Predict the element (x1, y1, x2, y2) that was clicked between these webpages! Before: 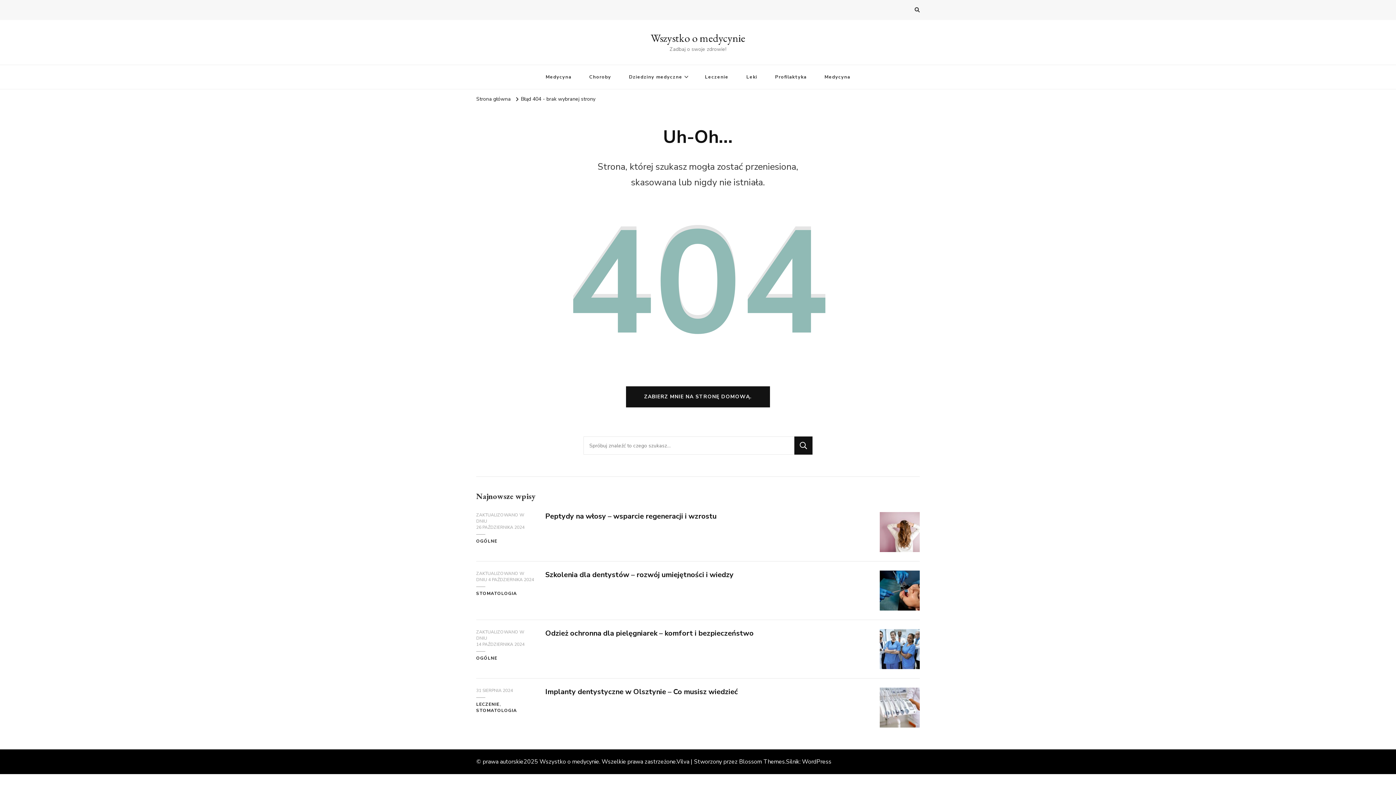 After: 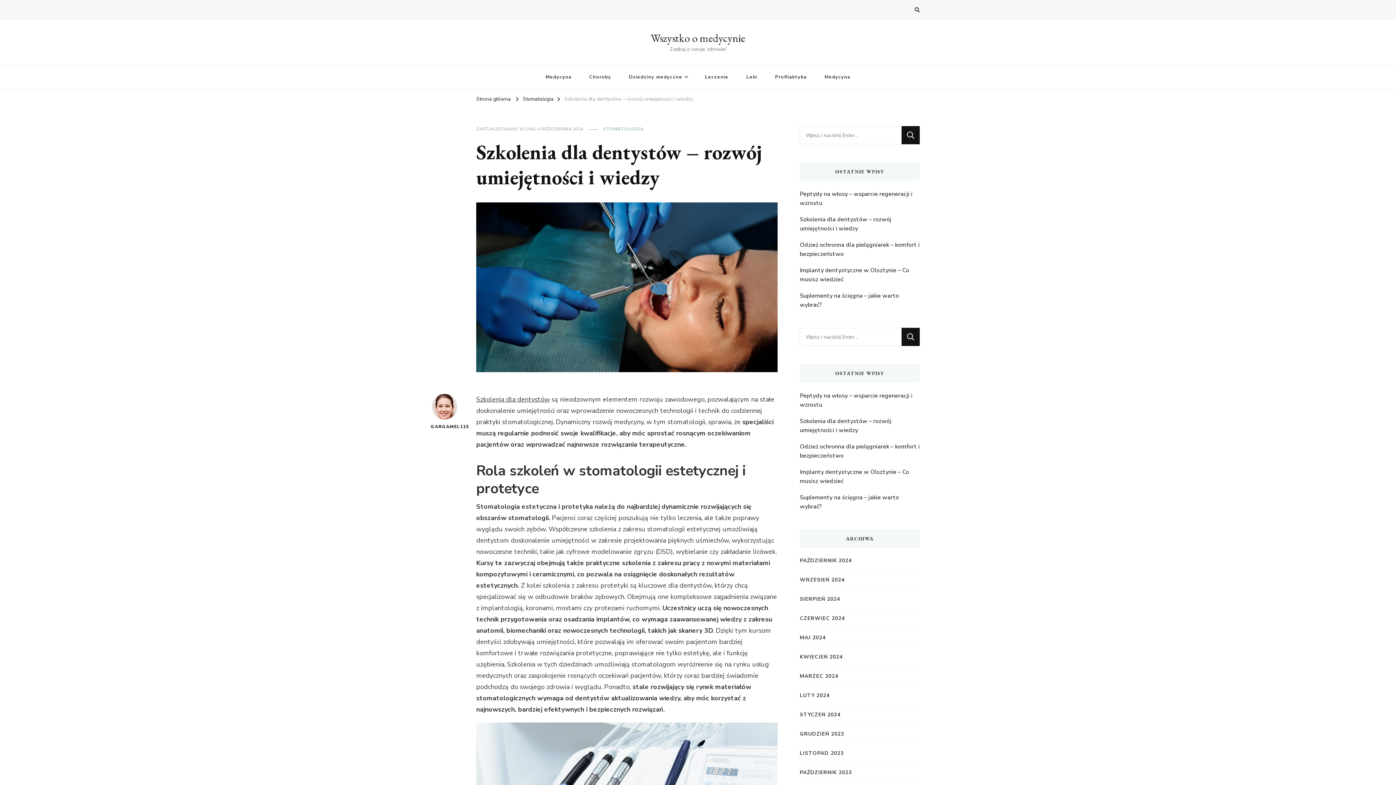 Action: bbox: (488, 577, 534, 583) label: 4 PAŹDZIERNIKA 2024